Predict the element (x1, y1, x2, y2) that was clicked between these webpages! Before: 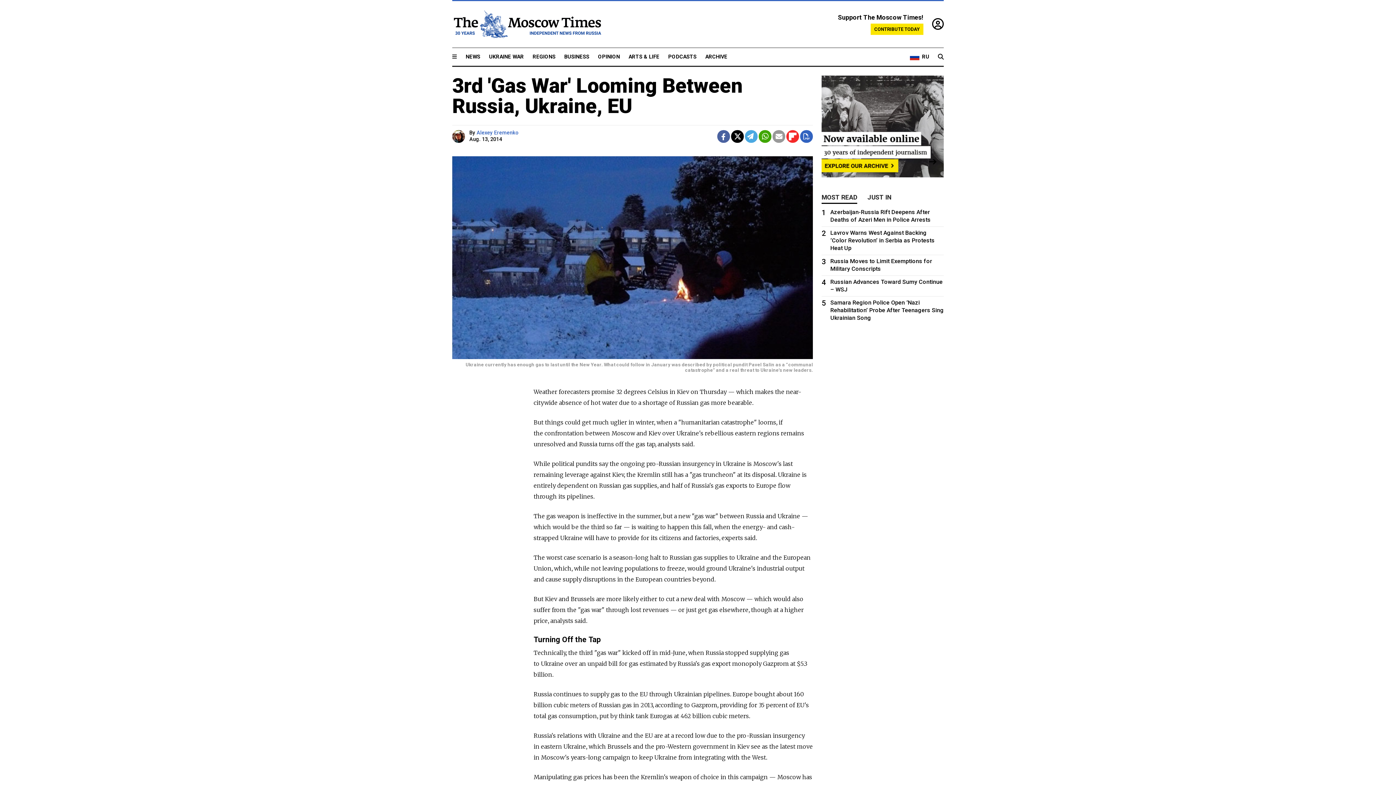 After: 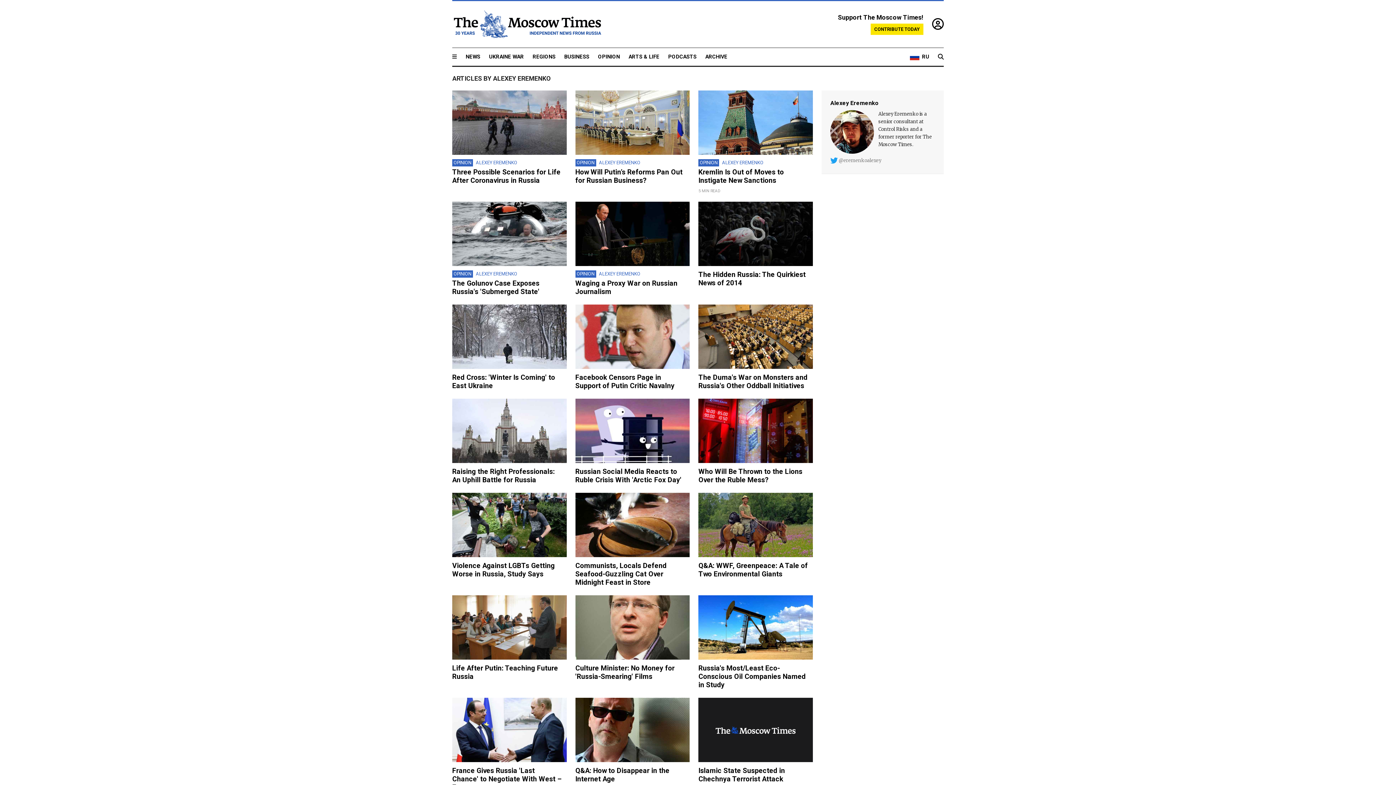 Action: bbox: (476, 129, 518, 136) label: Alexey Eremenko